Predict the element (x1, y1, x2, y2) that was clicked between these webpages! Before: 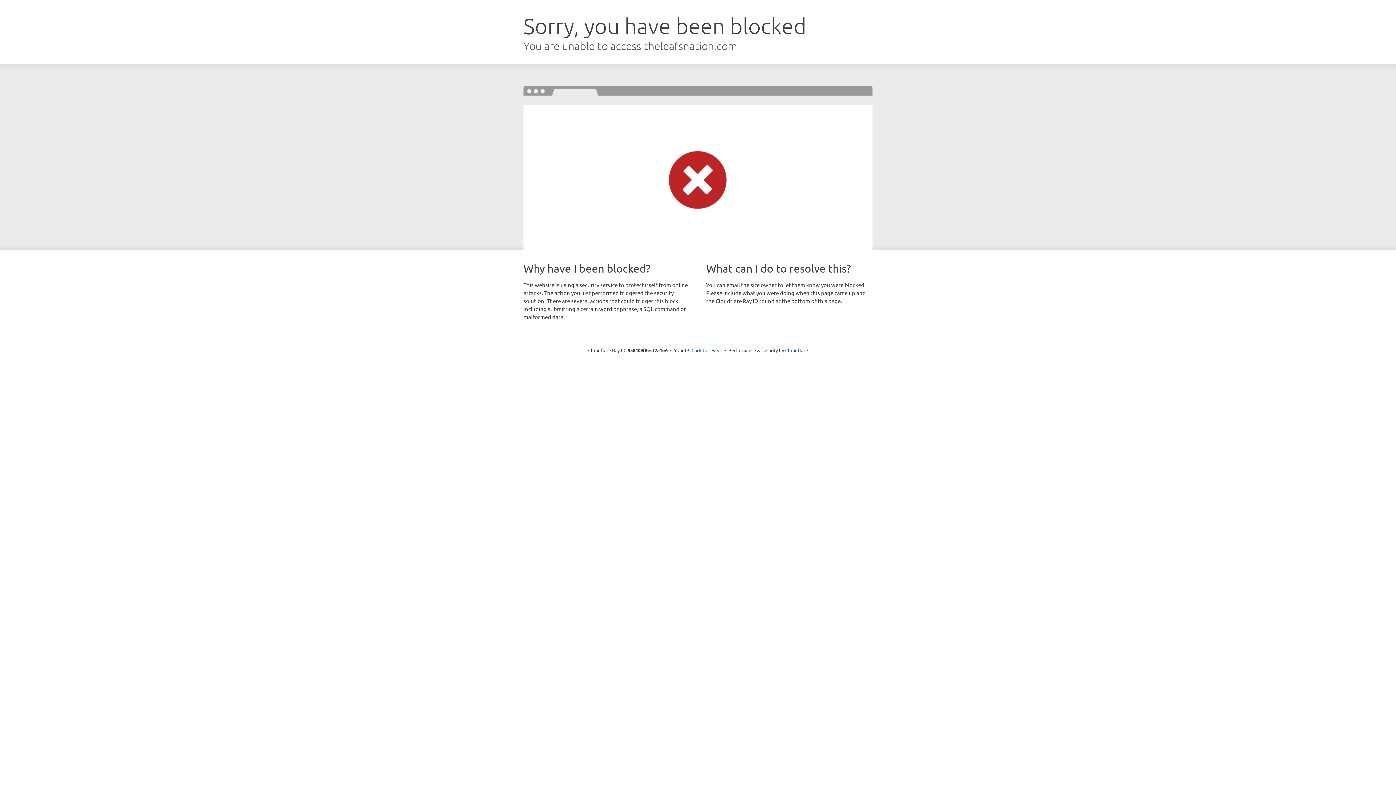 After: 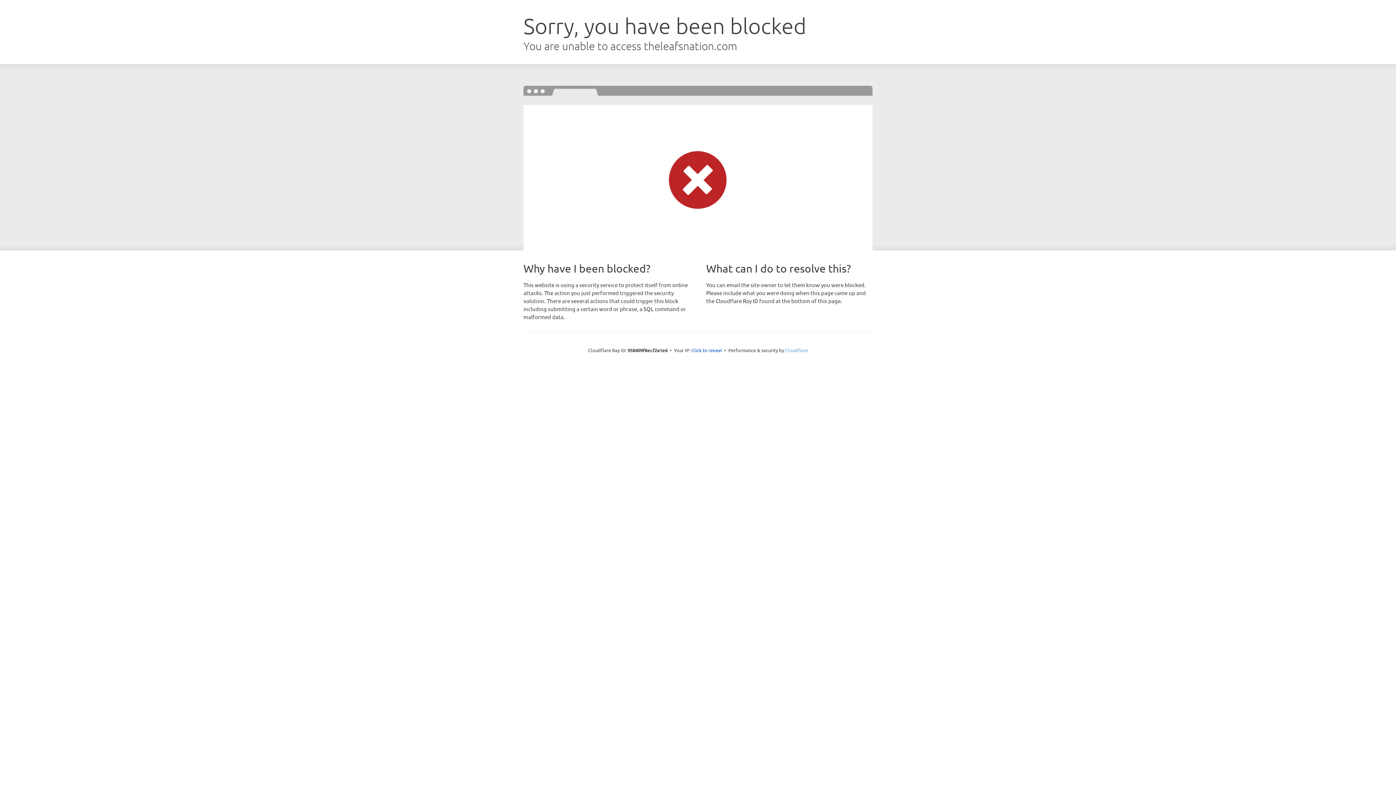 Action: label: Cloudflare bbox: (785, 347, 808, 353)